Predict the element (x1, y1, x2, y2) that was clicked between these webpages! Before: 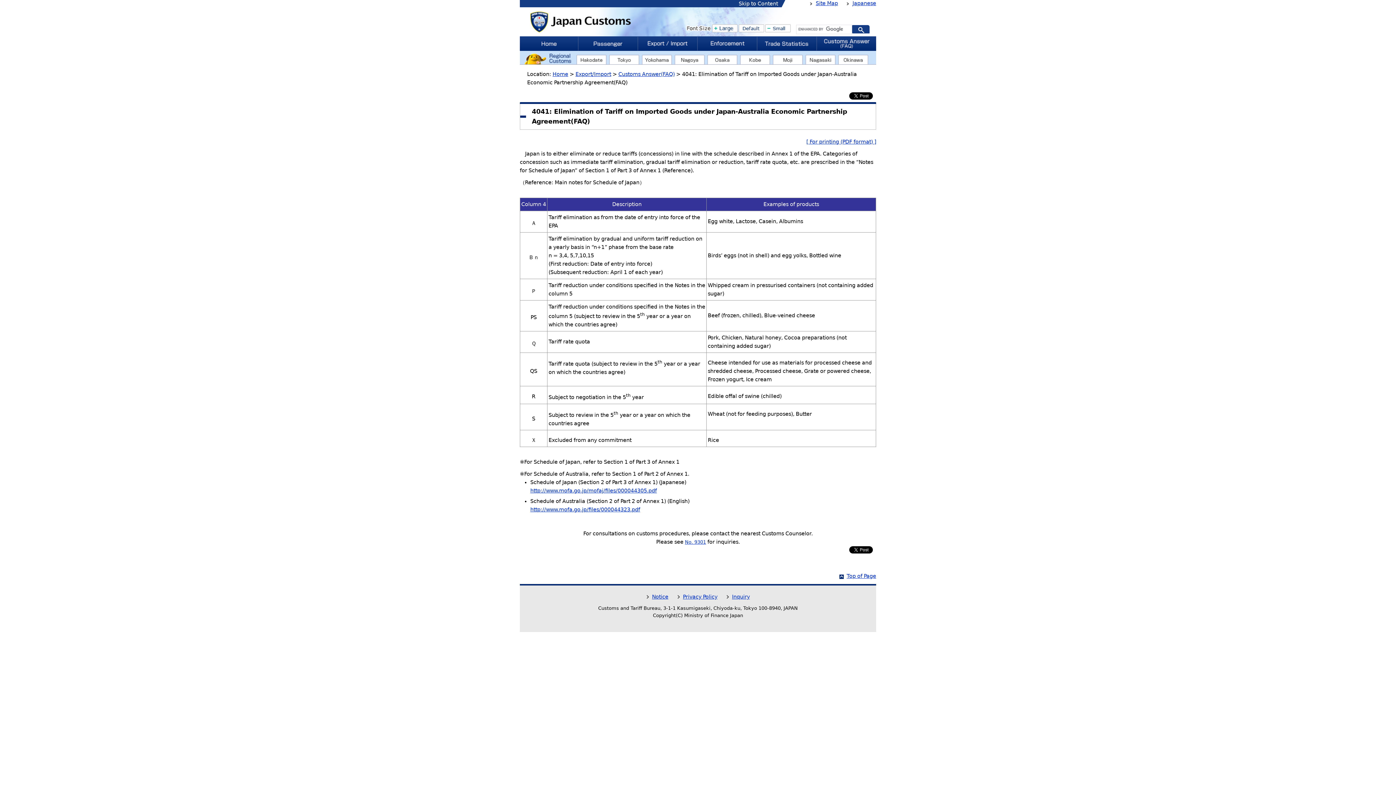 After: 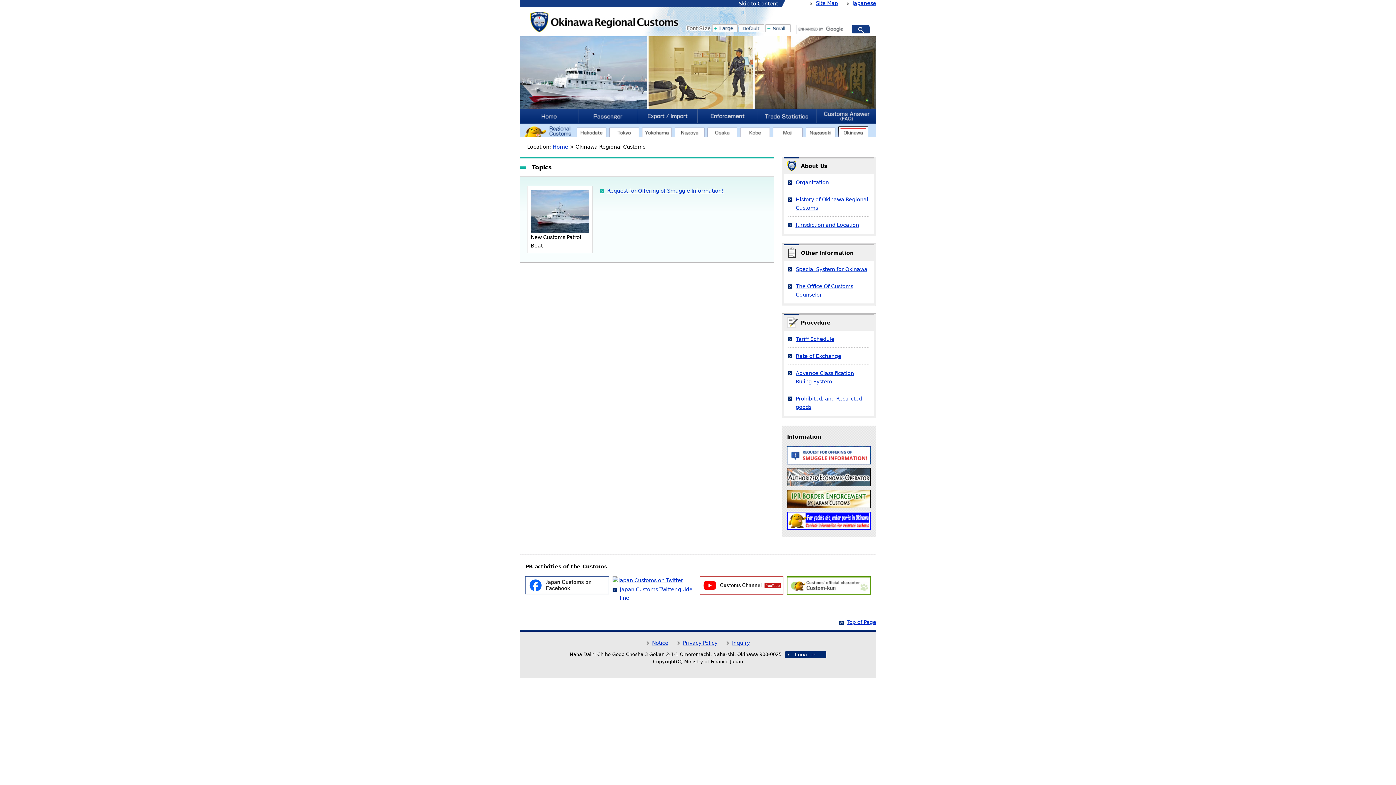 Action: bbox: (838, 59, 868, 65)